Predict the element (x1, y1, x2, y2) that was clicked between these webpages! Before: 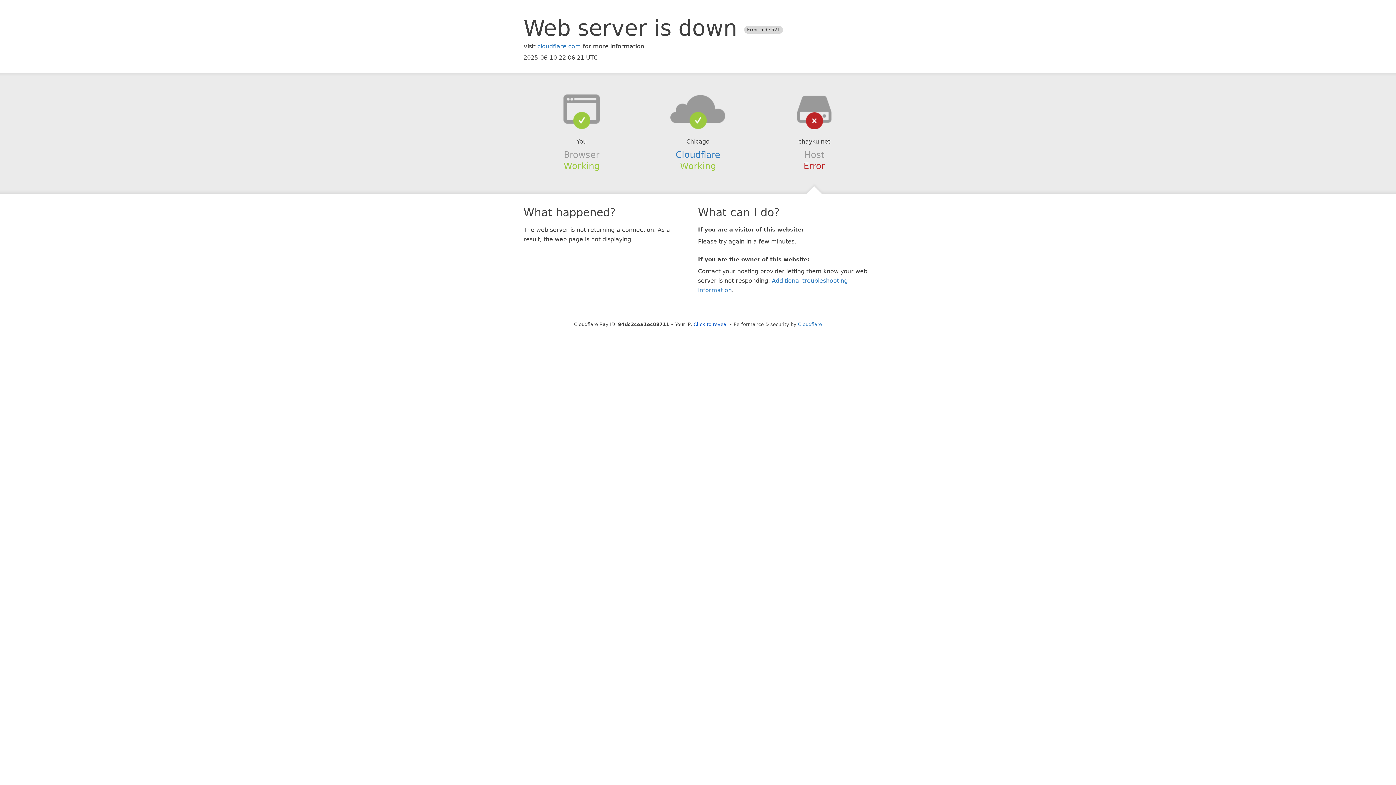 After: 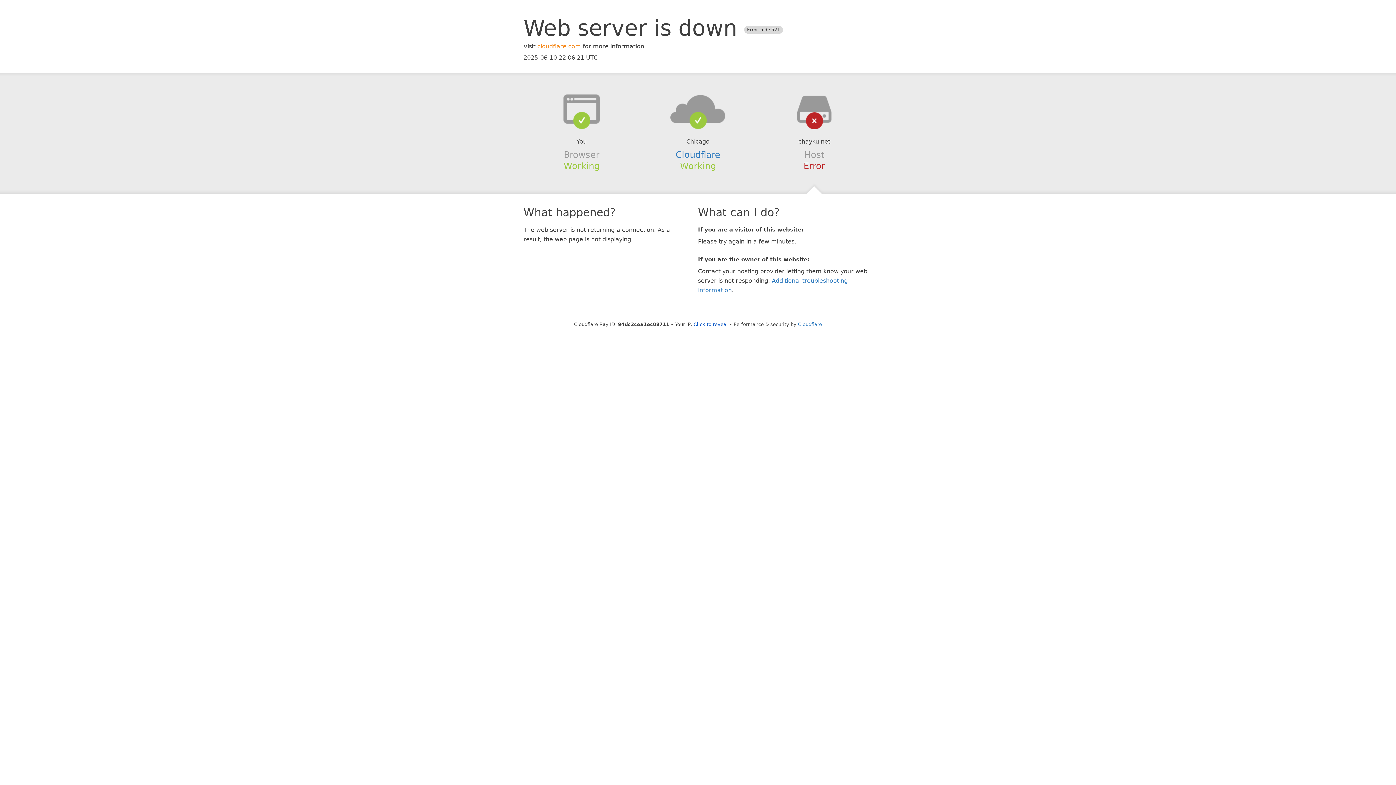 Action: label: cloudflare.com bbox: (537, 42, 581, 49)